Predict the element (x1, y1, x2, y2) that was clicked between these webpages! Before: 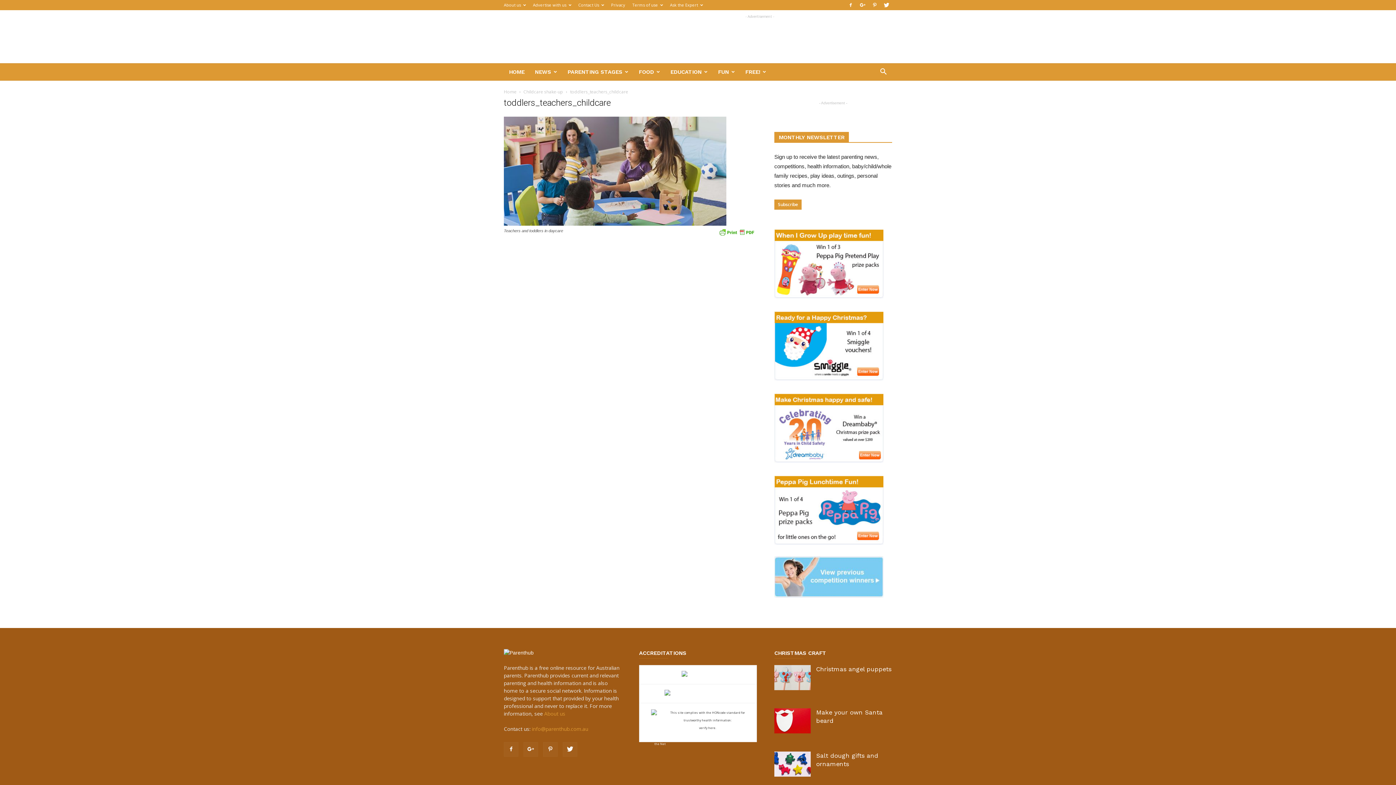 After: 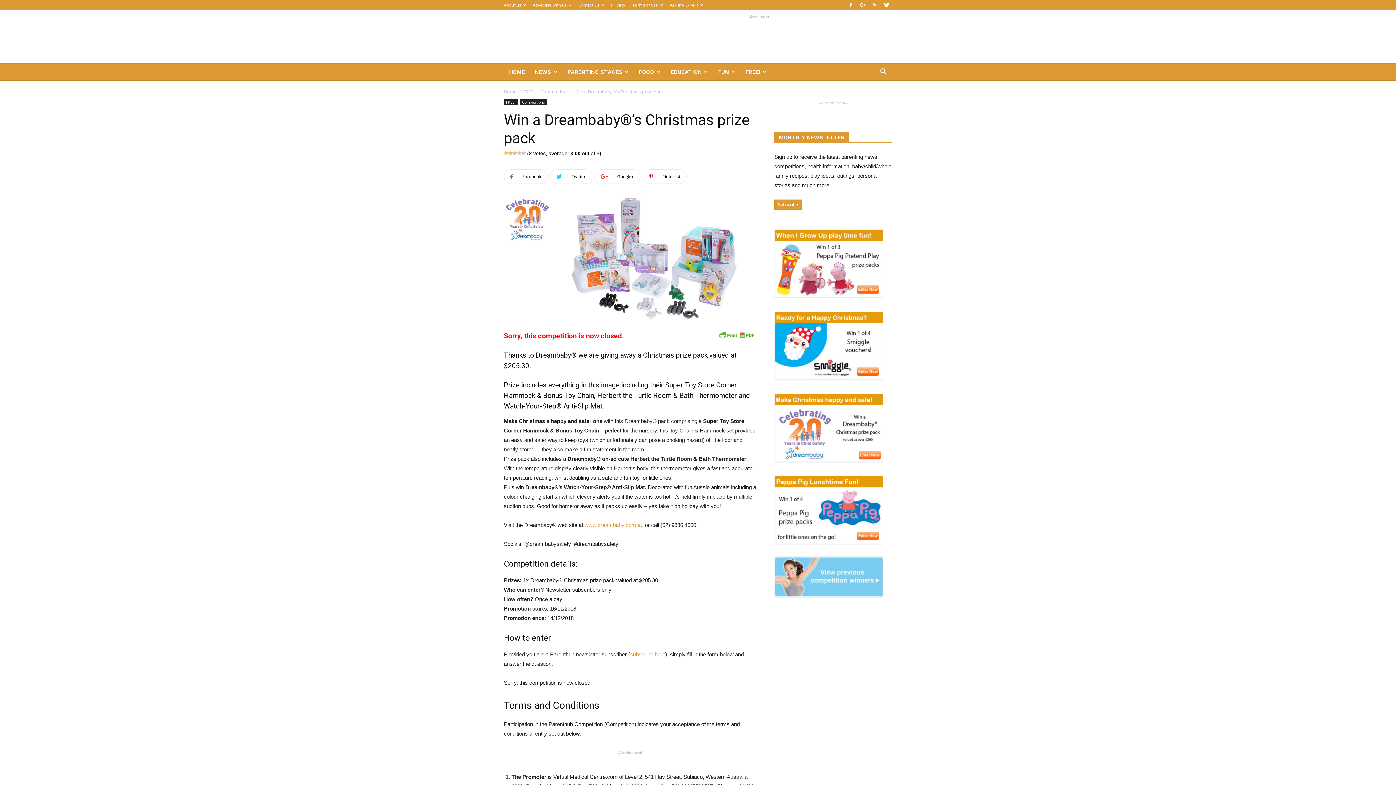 Action: bbox: (774, 457, 883, 464)